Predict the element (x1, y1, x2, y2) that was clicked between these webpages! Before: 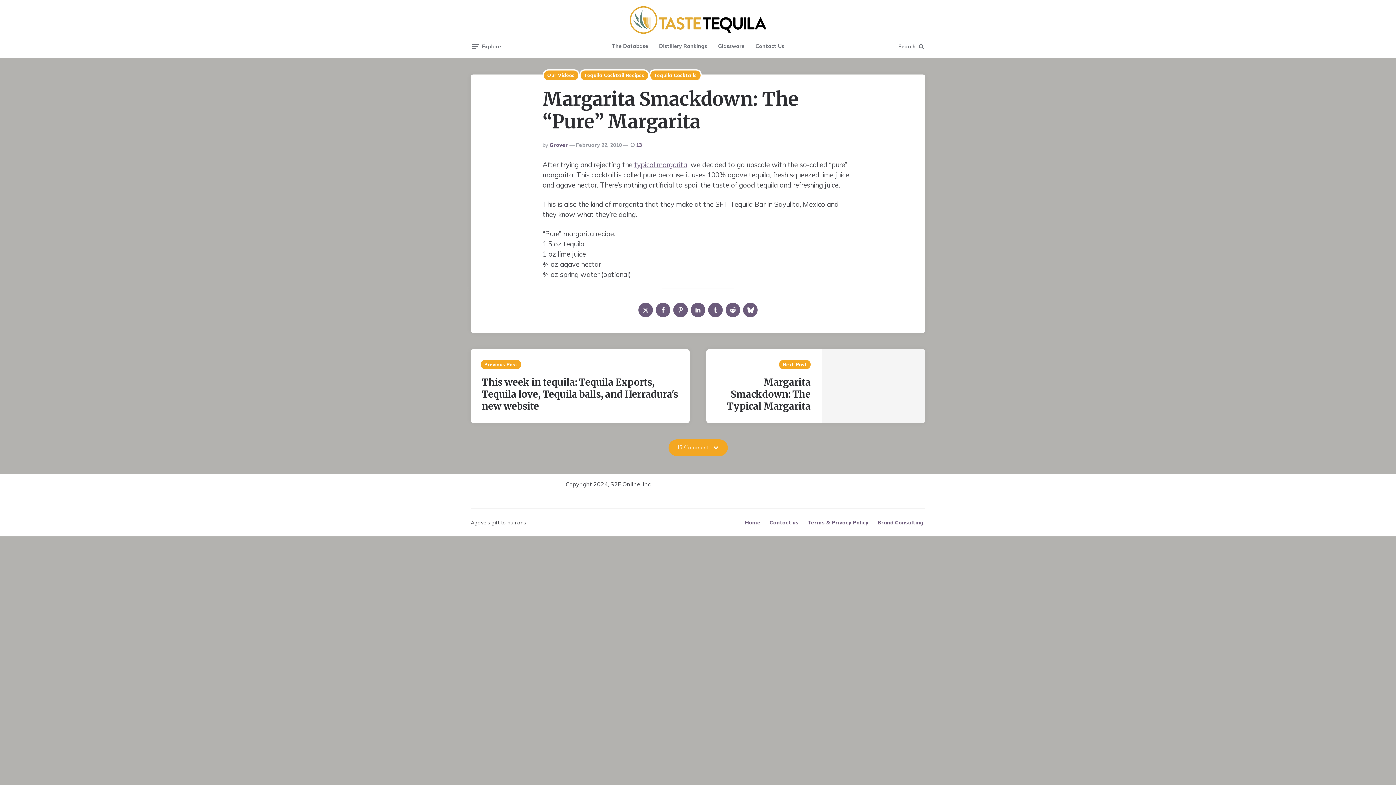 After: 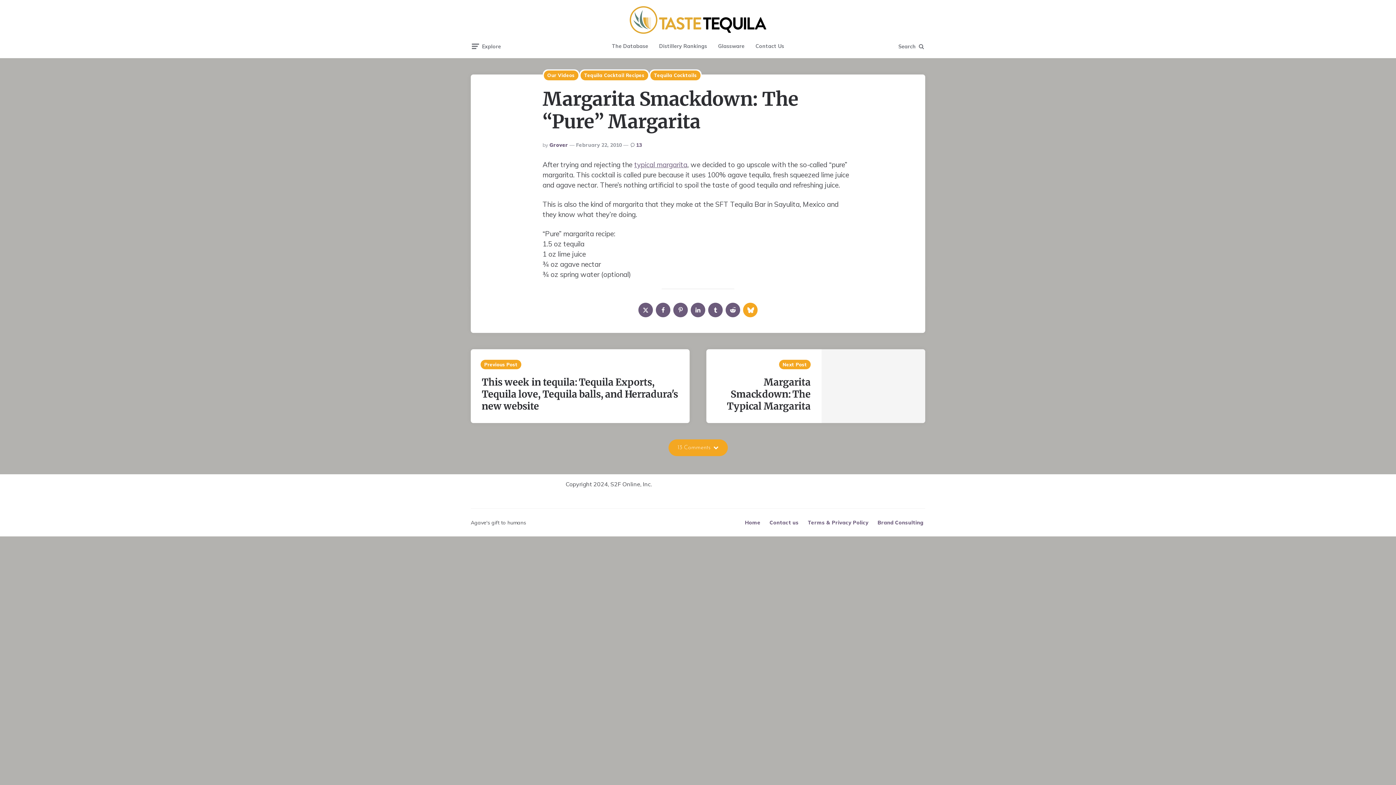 Action: label: bluesky bbox: (743, 302, 757, 317)